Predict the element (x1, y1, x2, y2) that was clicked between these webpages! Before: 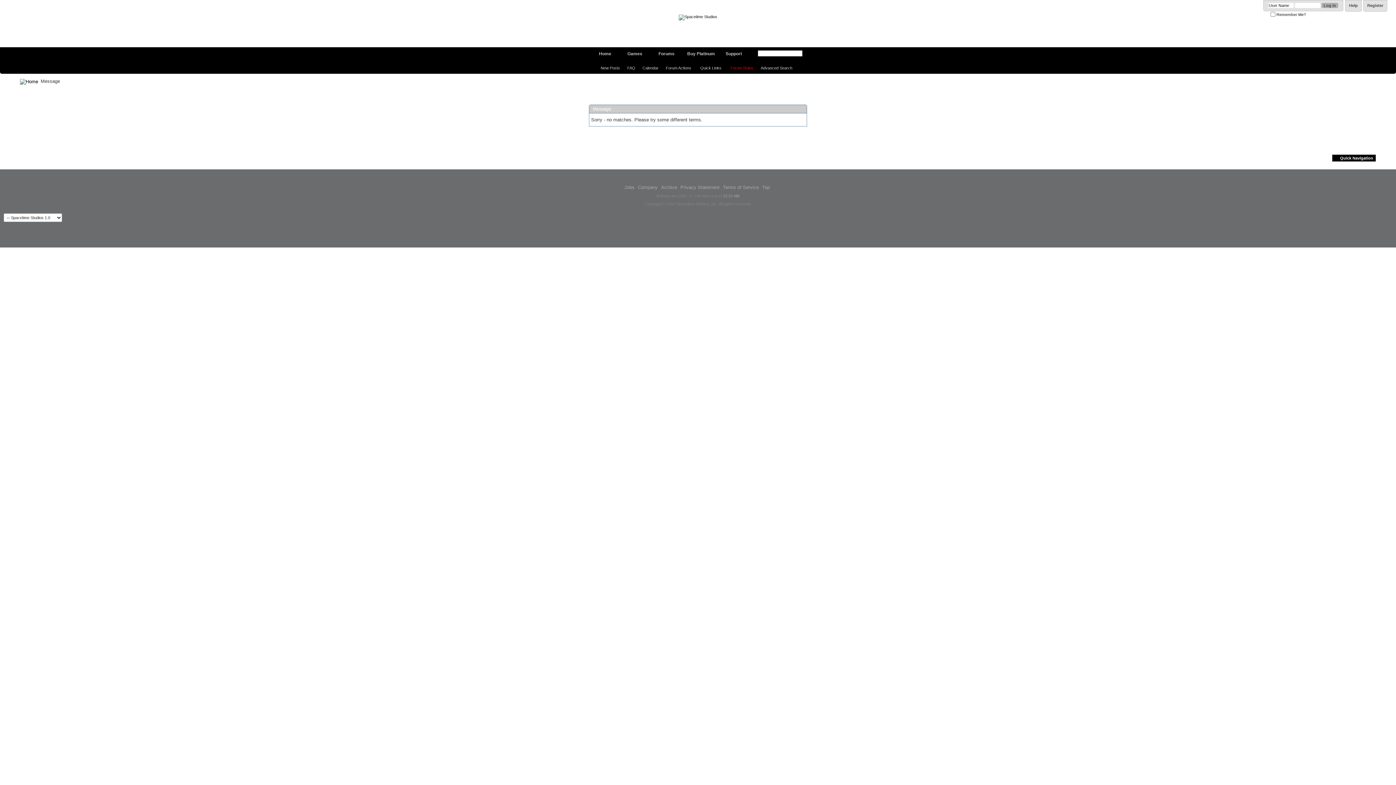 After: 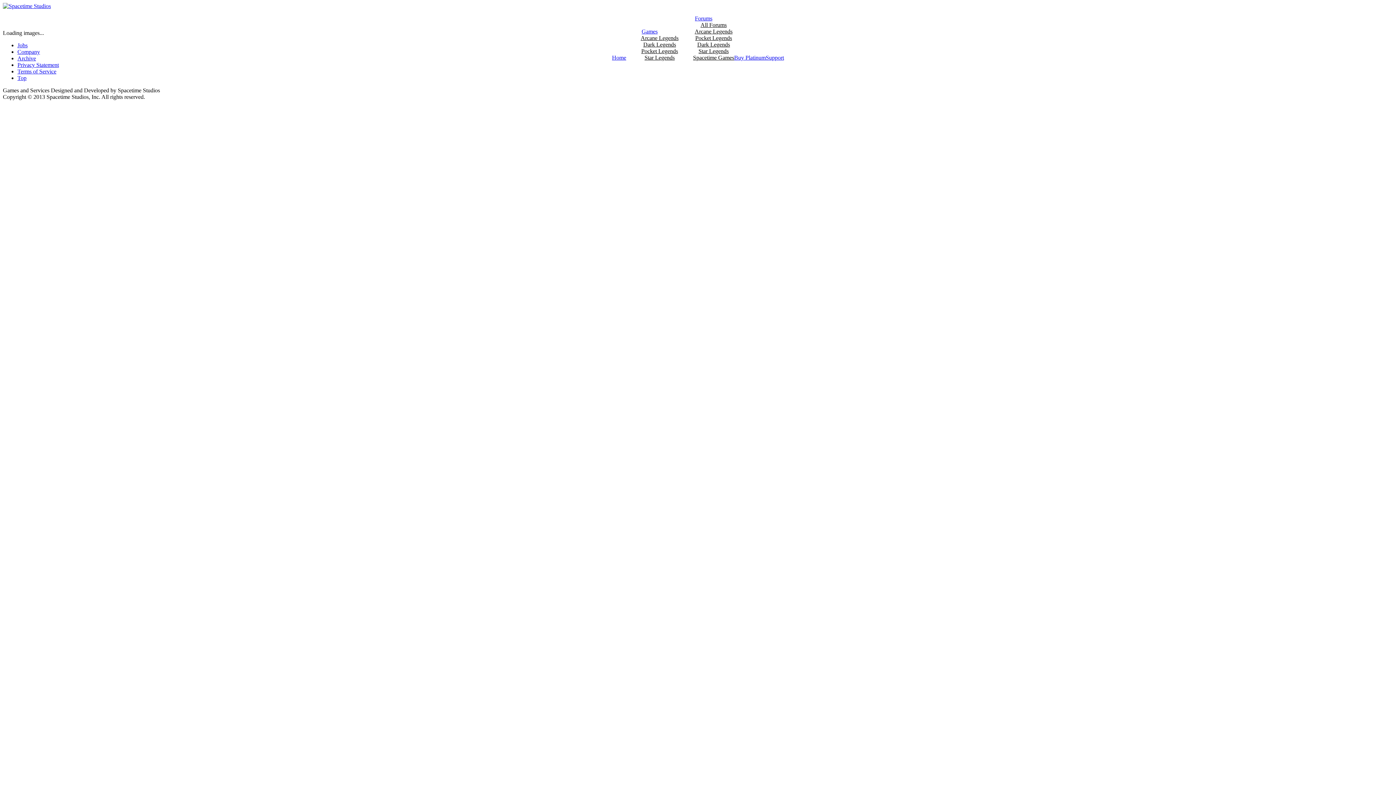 Action: bbox: (20, 78, 38, 84)